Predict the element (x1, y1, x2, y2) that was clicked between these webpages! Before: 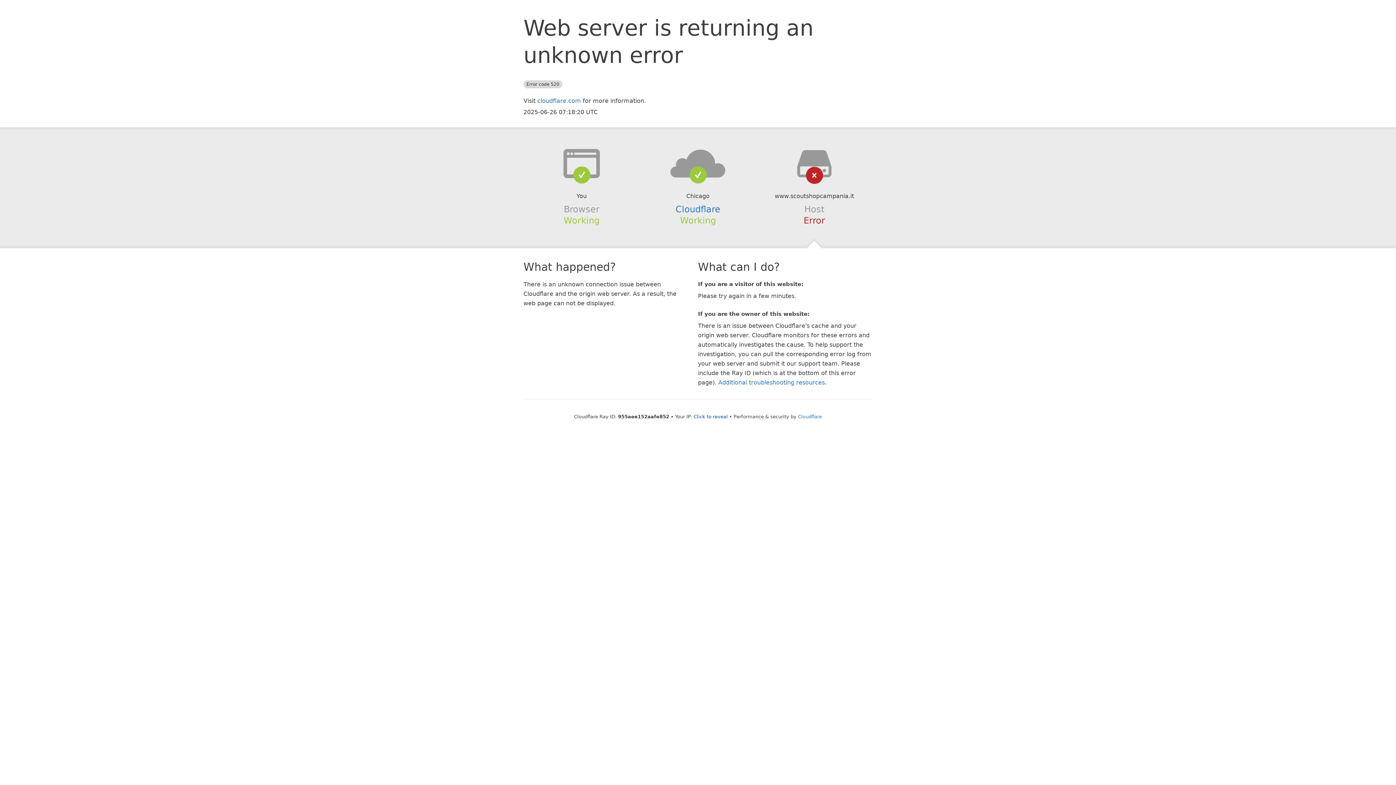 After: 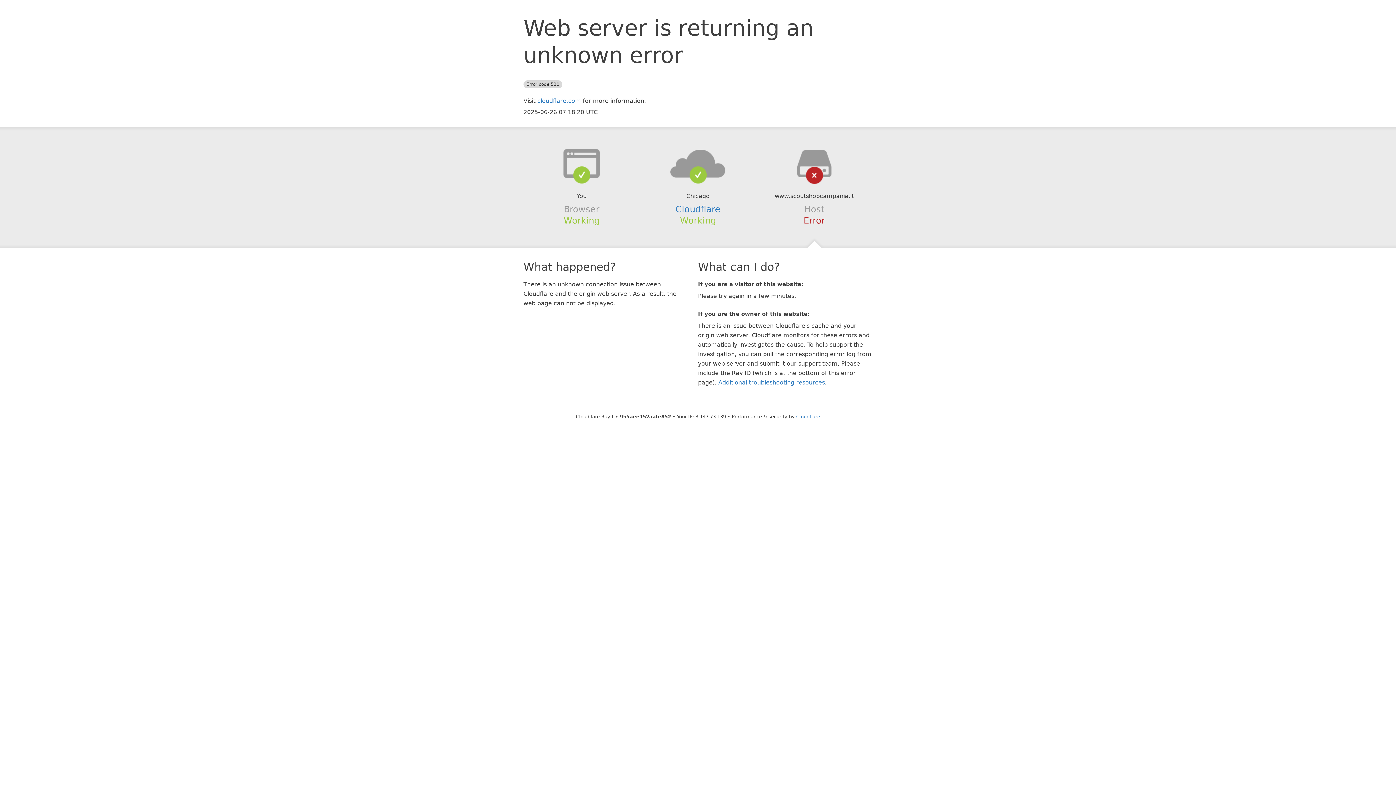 Action: label: Click to reveal bbox: (693, 414, 728, 419)